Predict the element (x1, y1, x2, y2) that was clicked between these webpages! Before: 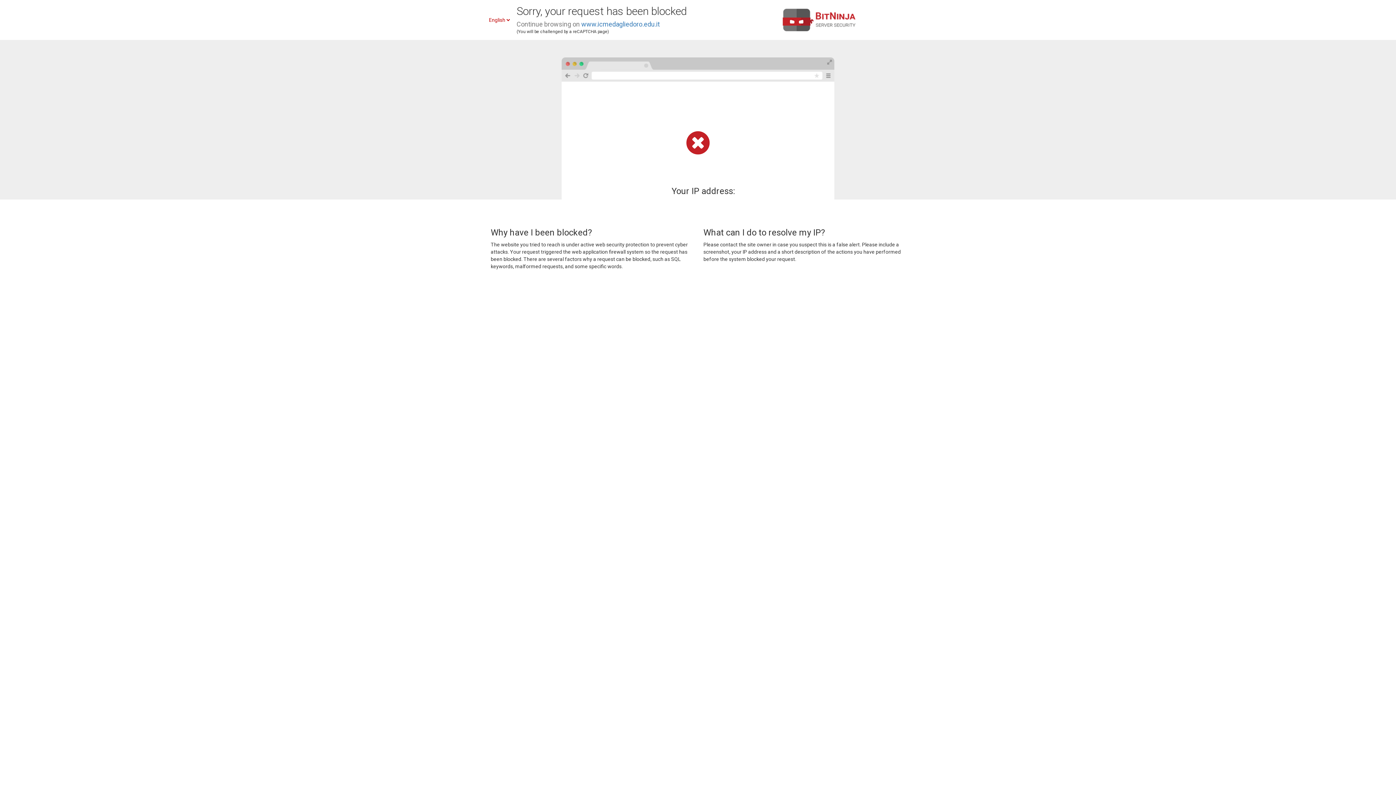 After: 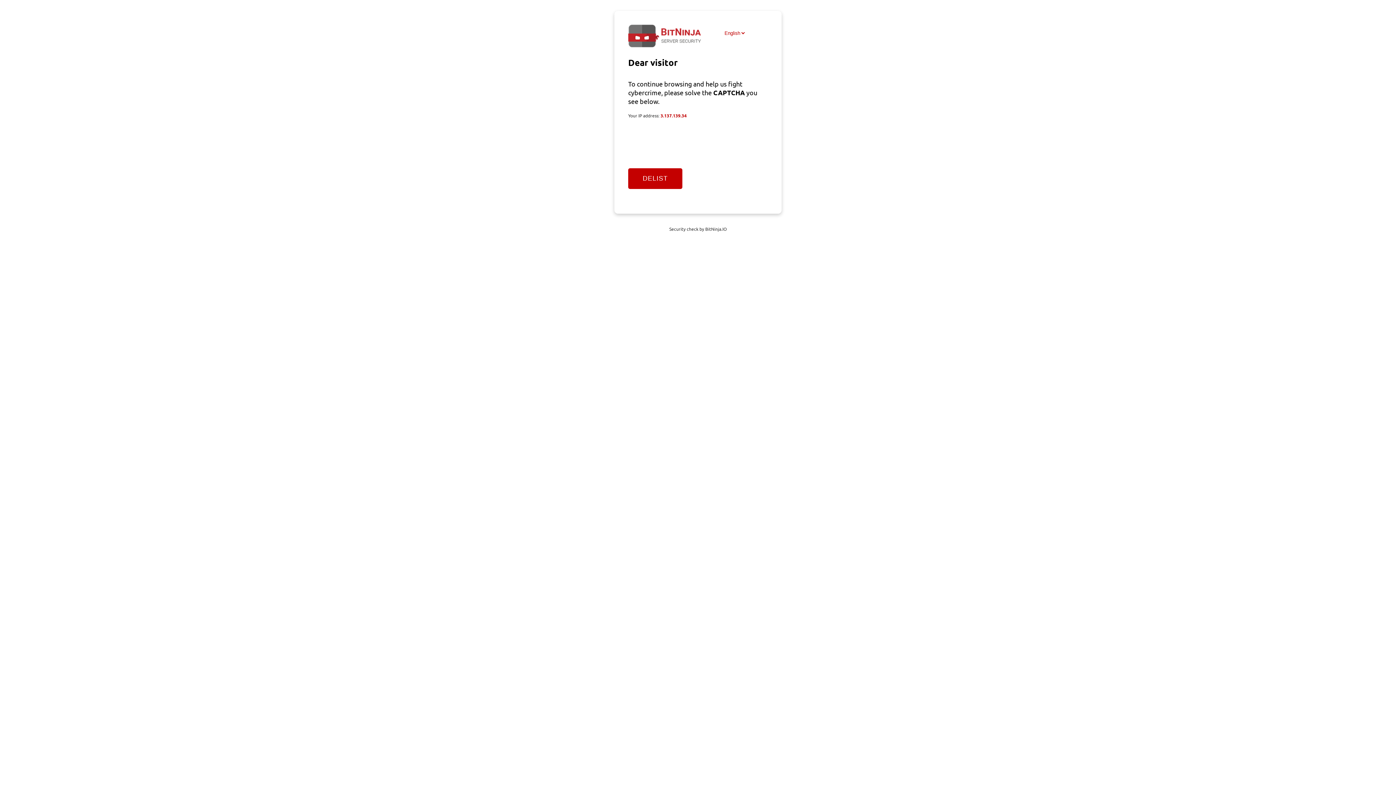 Action: bbox: (581, 20, 660, 28) label: www.icmedagliedoro.edu.it